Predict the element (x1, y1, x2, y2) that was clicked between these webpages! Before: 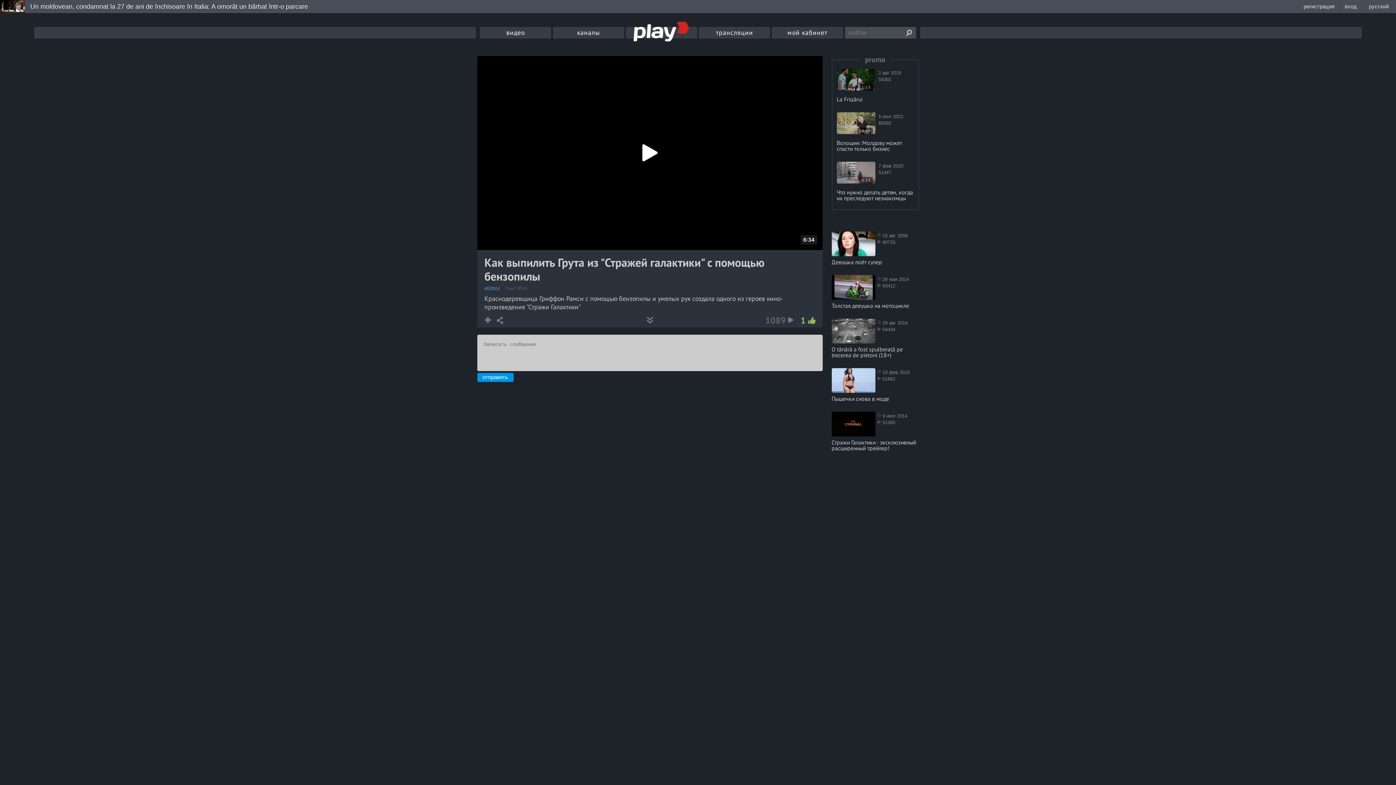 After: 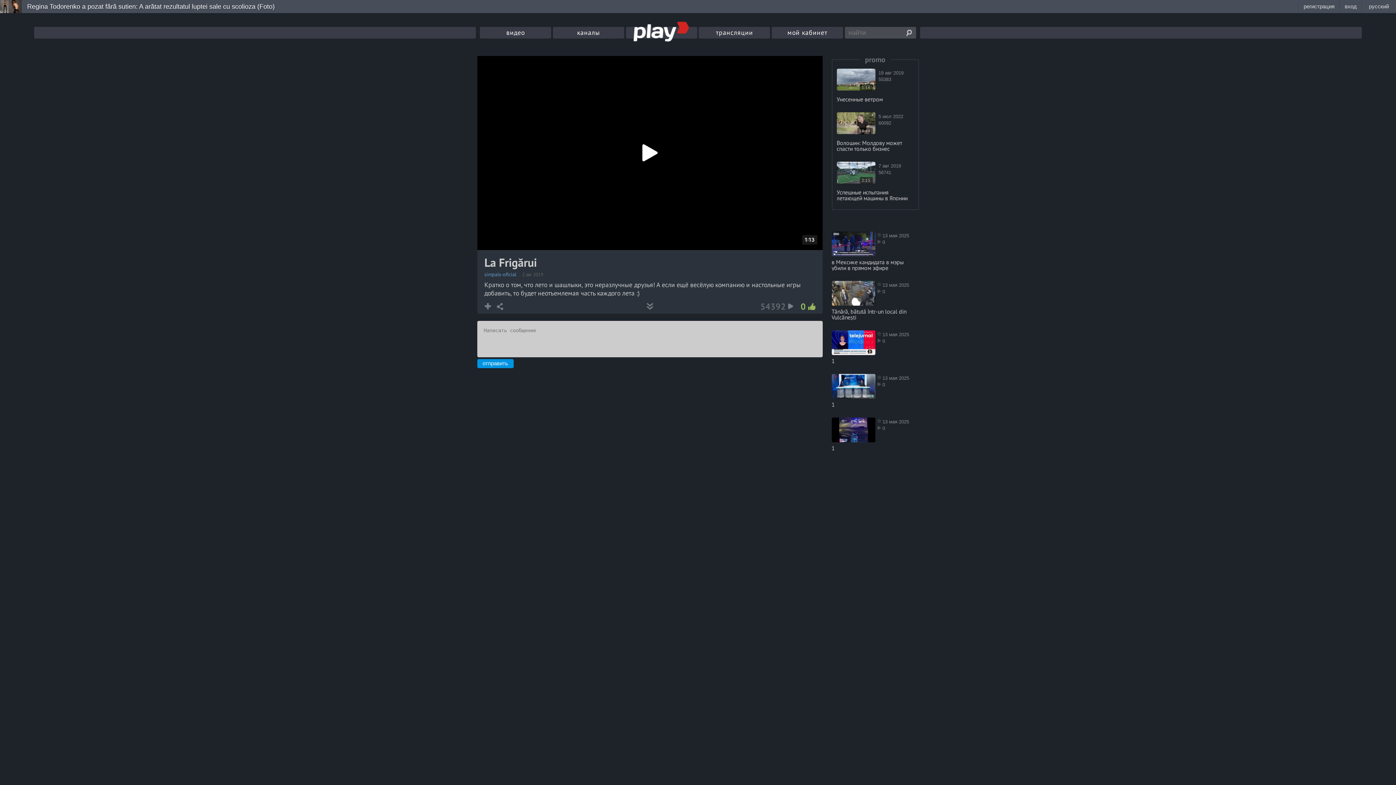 Action: bbox: (836, 68, 875, 93) label: 1:13